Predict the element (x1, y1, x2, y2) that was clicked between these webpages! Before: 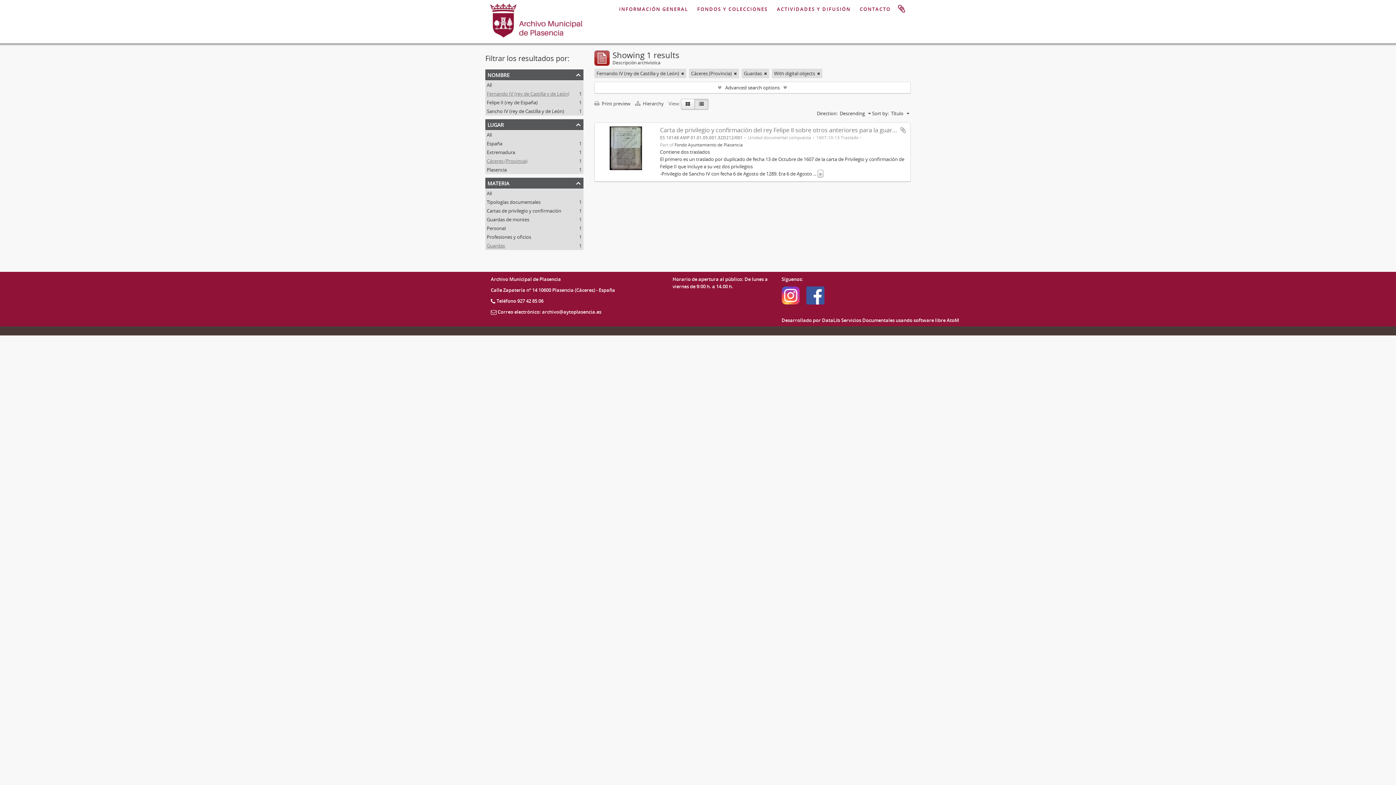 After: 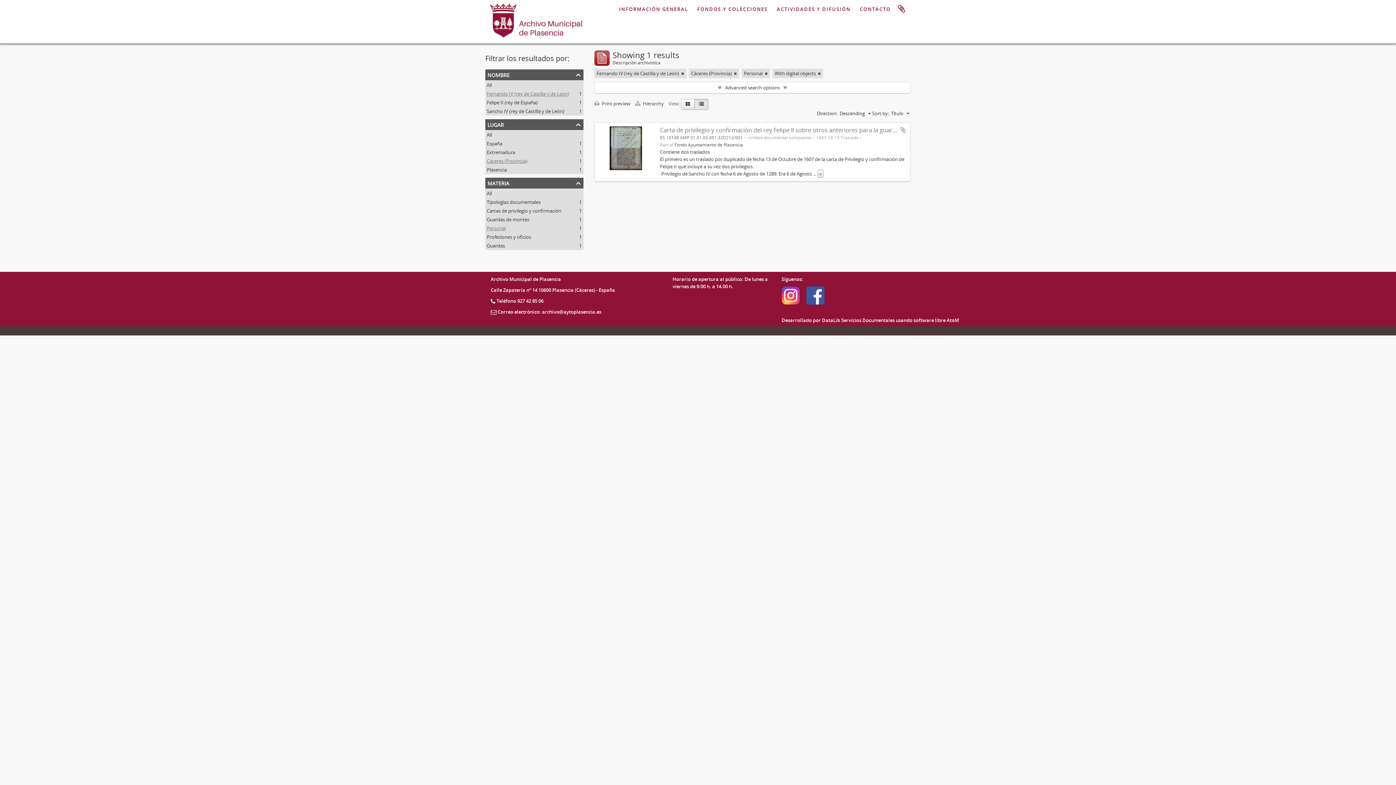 Action: label: Personal
, 1 results bbox: (486, 225, 505, 231)